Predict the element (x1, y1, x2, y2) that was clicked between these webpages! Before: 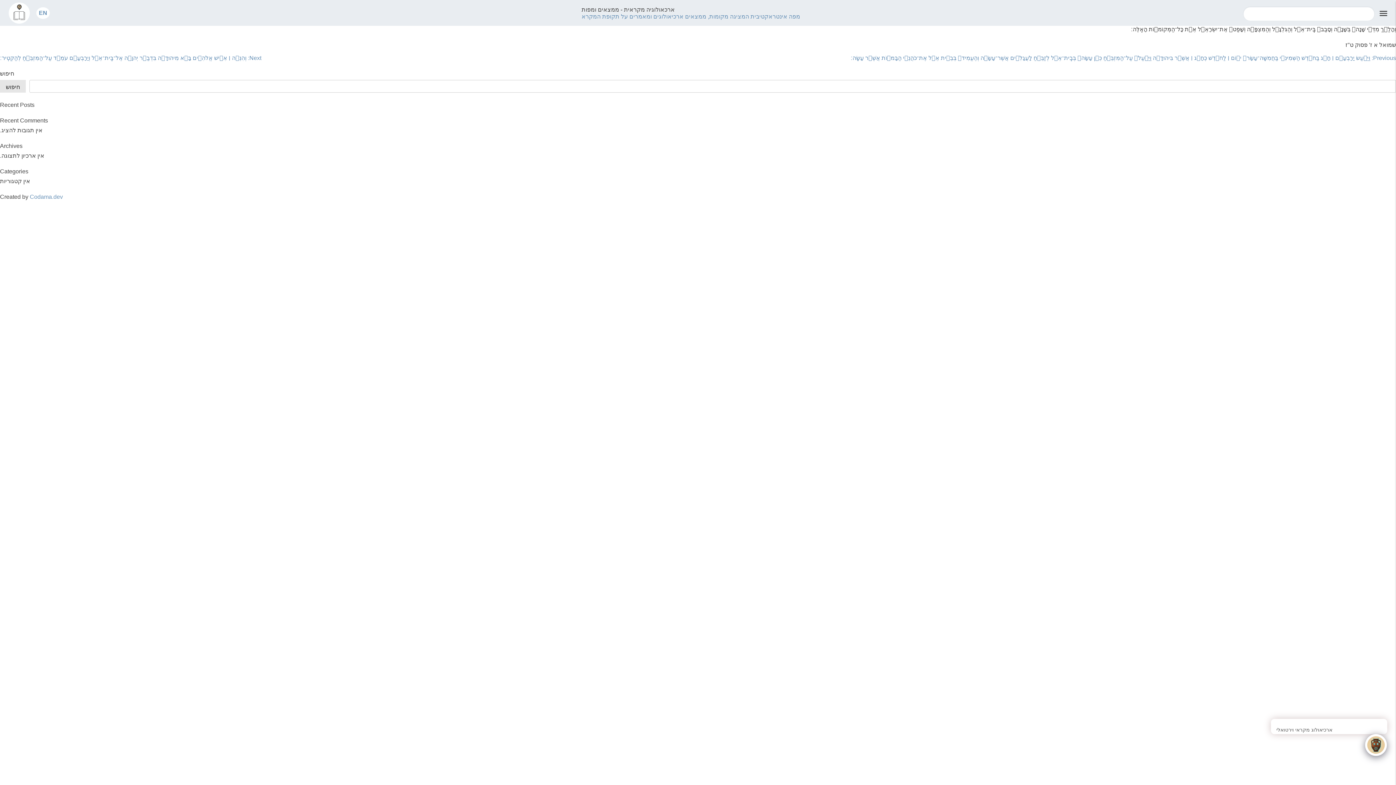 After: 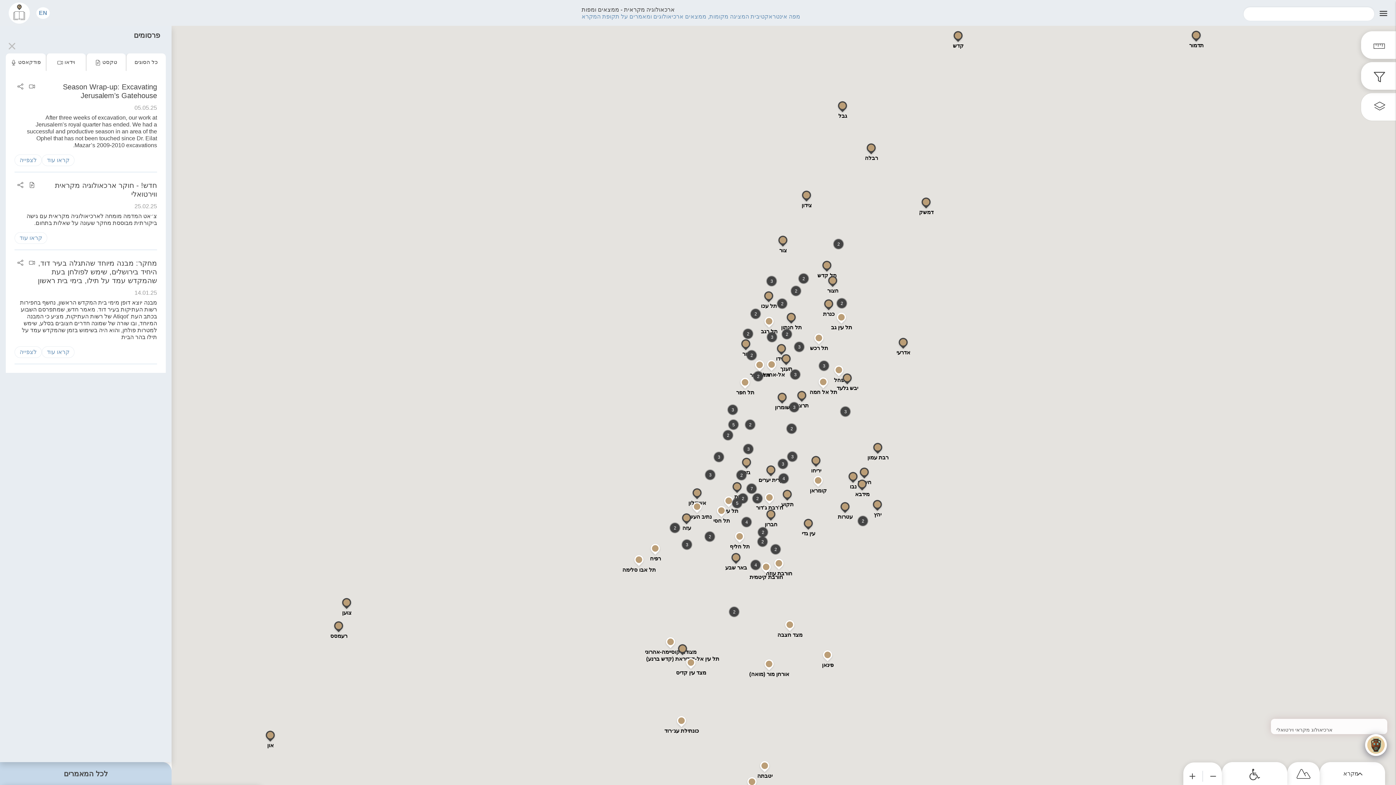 Action: bbox: (8, 2, 29, 23)